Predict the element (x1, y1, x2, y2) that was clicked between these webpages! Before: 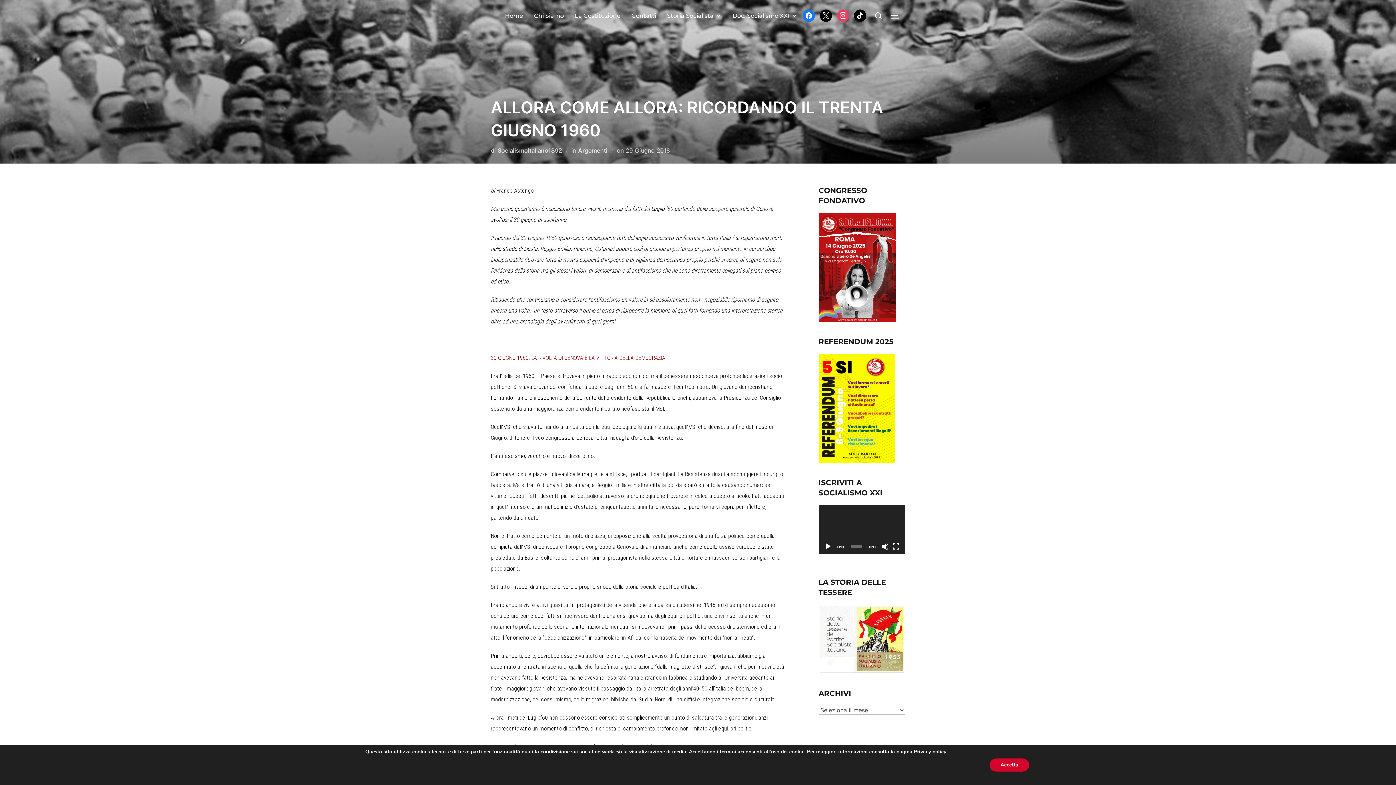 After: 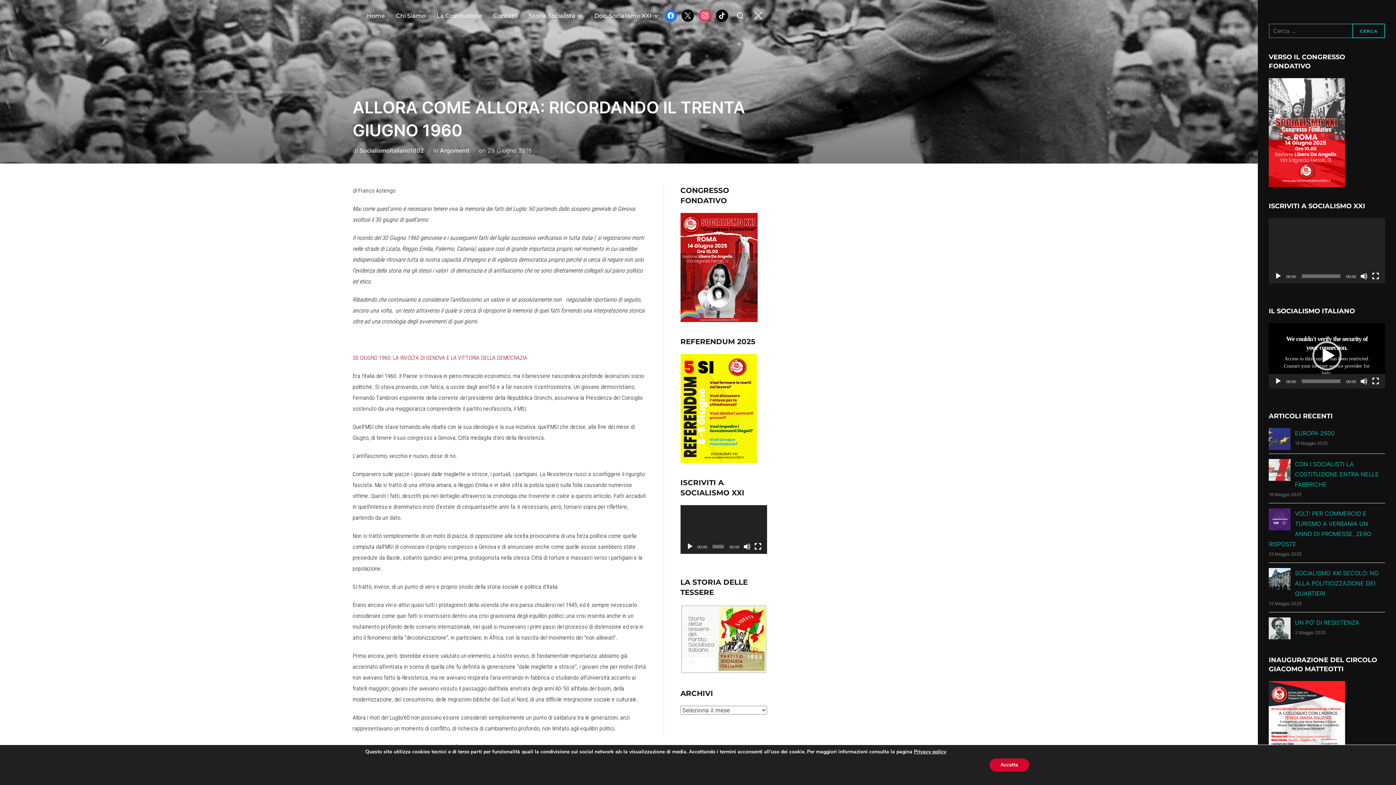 Action: bbox: (890, 7, 905, 23) label: Apri/chiudi la barra laterale e di navigazione